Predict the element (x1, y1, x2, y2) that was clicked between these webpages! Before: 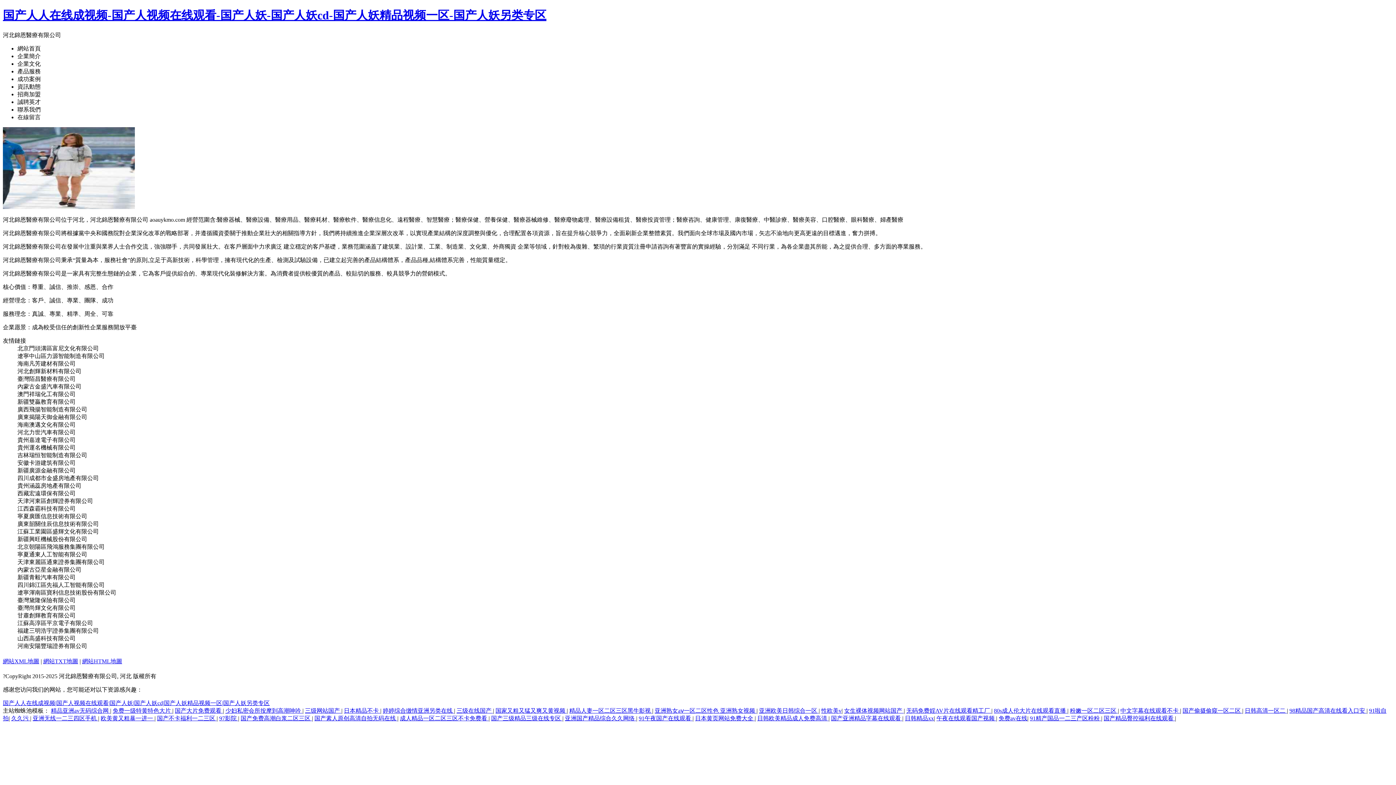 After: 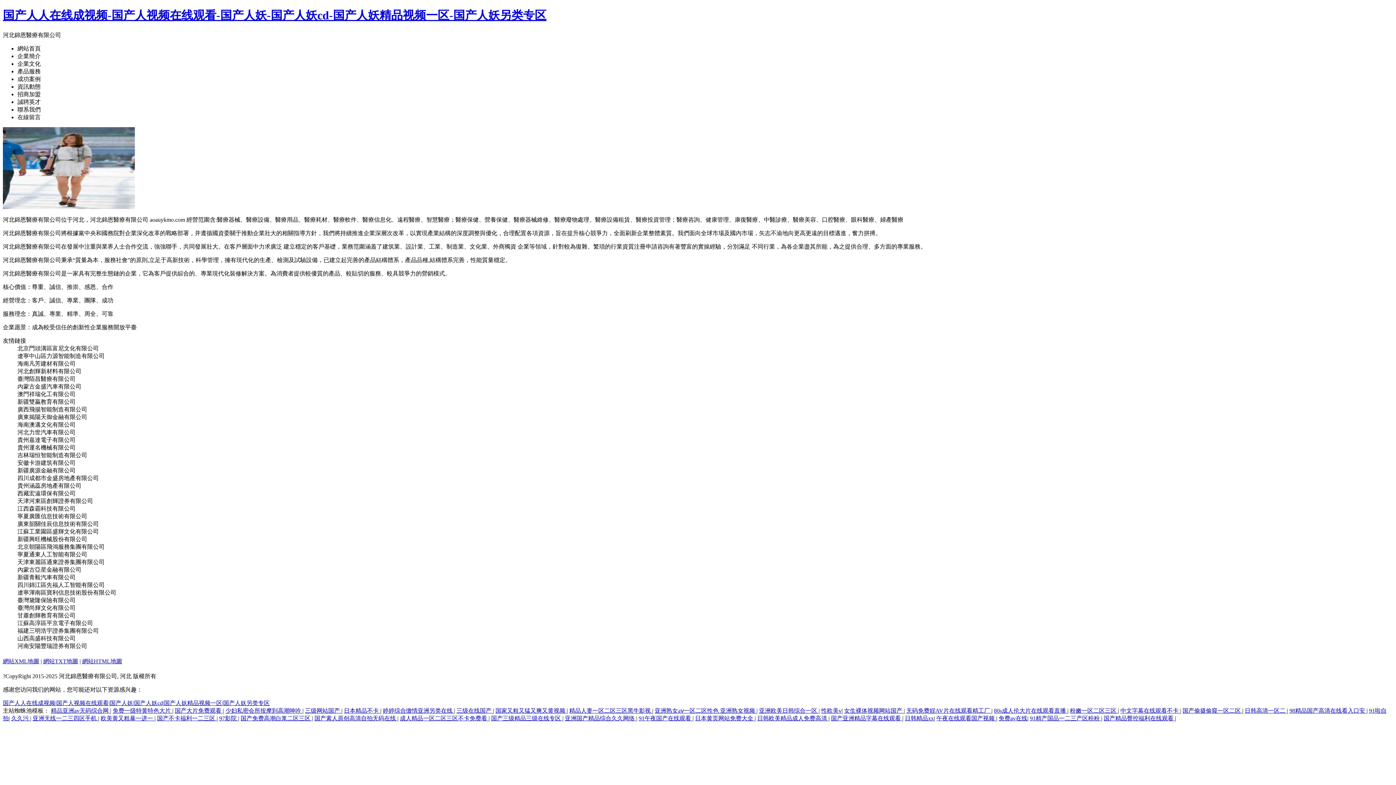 Action: label: 新疆雙贏教育有限公司 bbox: (17, 398, 75, 405)